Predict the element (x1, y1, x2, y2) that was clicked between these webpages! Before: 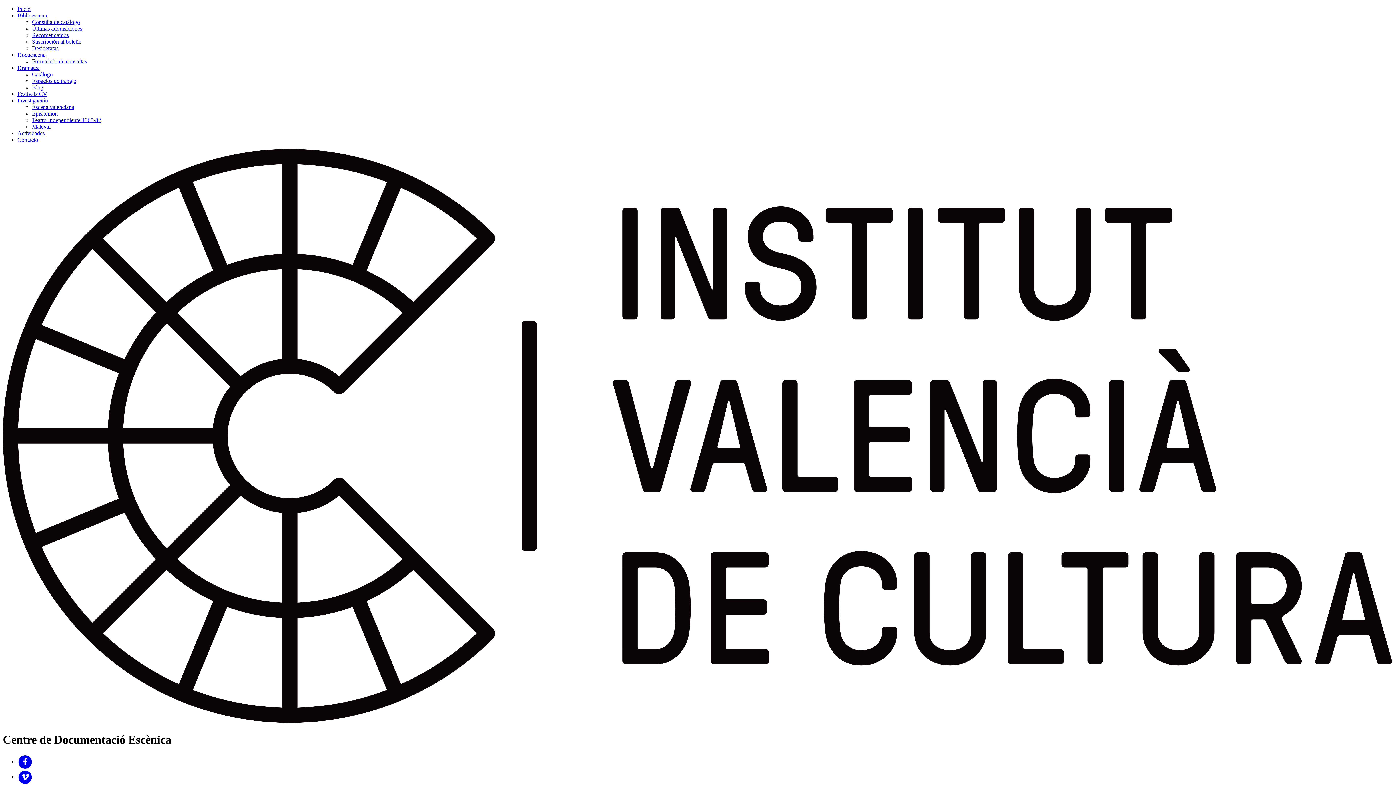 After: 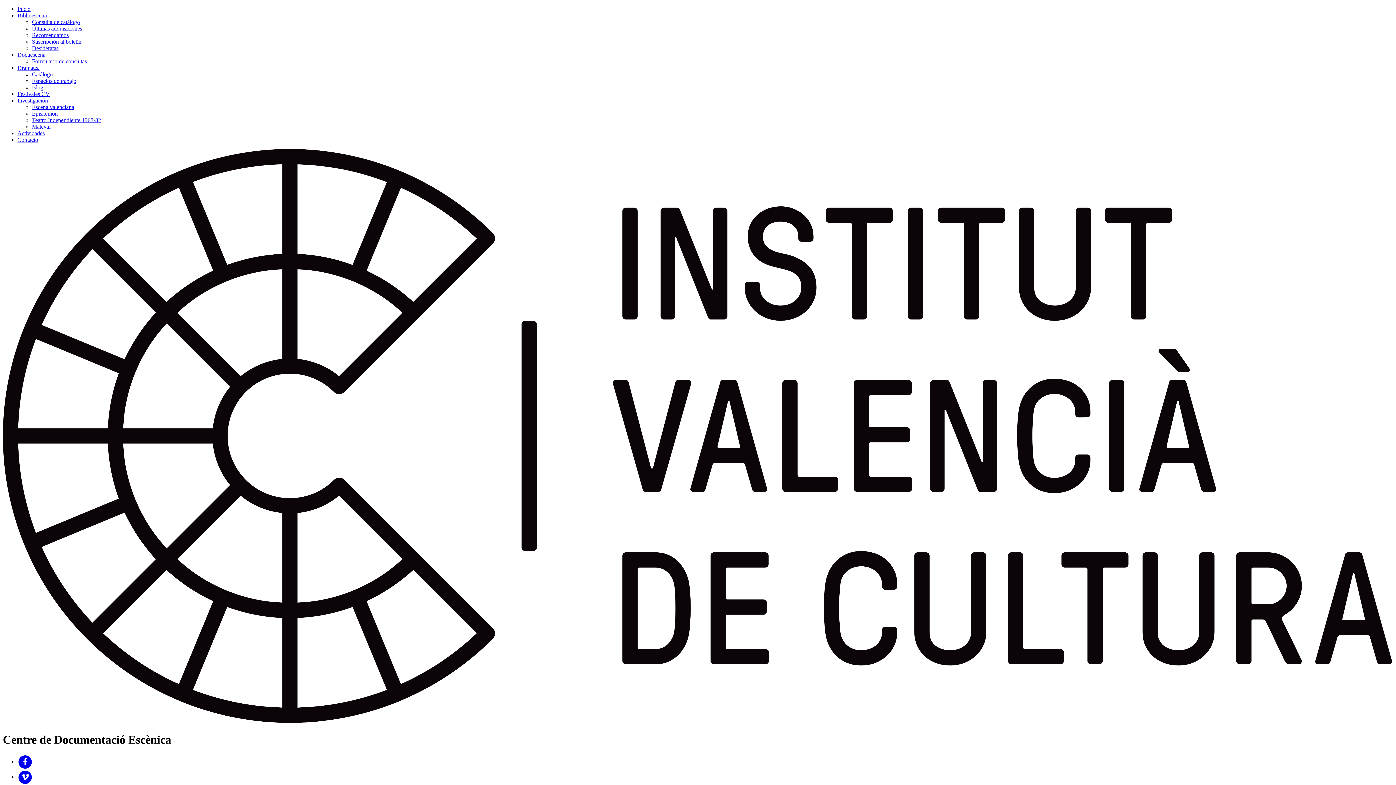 Action: bbox: (32, 25, 82, 31) label: Últimas adquisiciones